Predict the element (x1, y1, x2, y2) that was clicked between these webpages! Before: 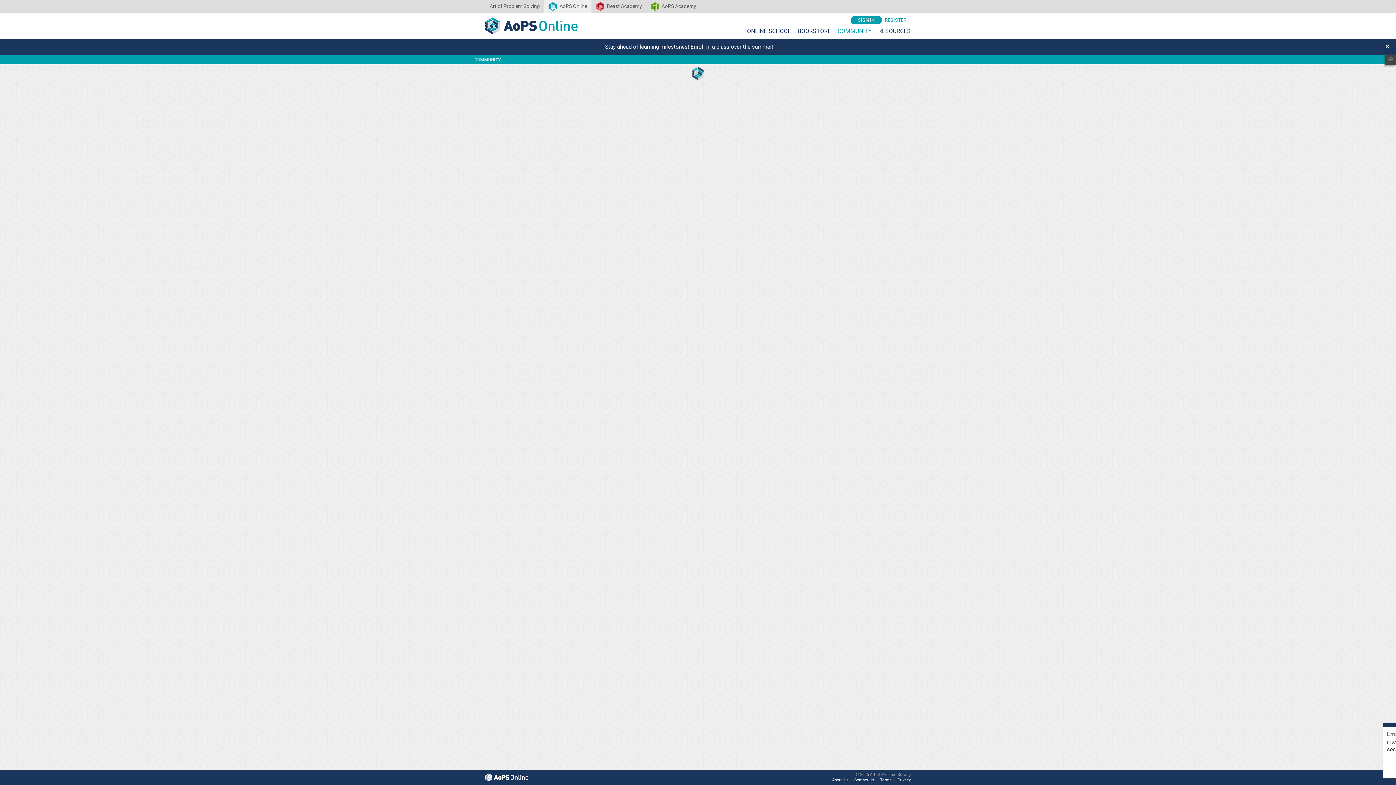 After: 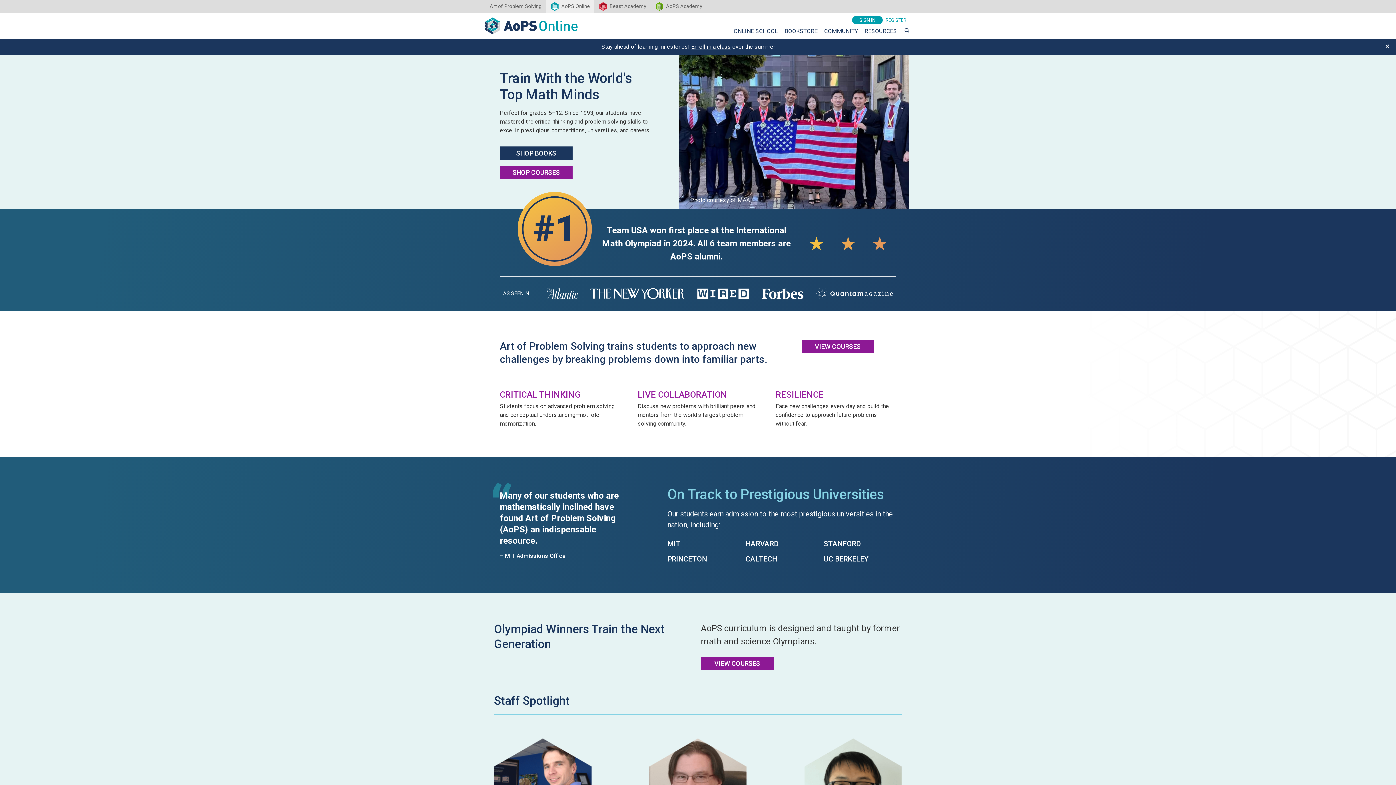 Action: bbox: (485, 773, 528, 781)